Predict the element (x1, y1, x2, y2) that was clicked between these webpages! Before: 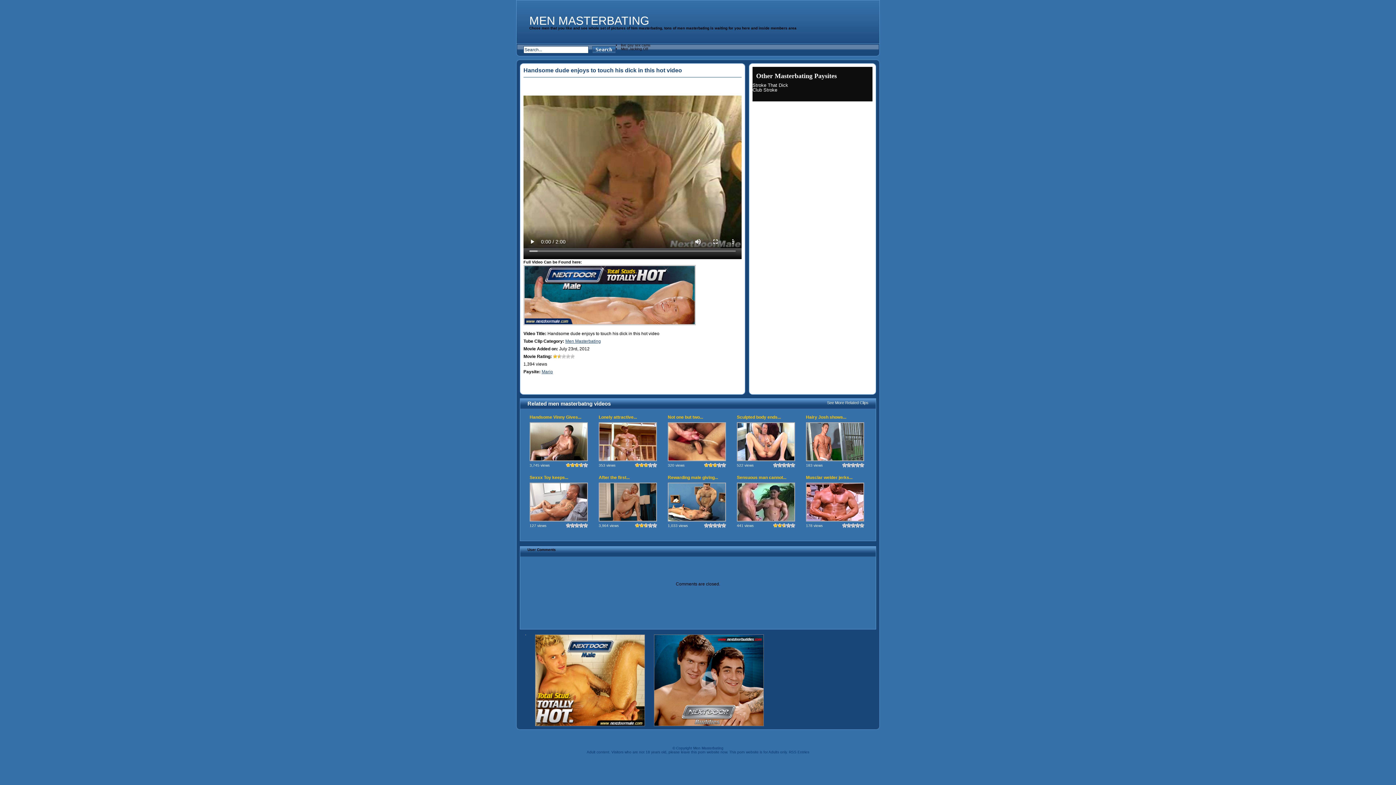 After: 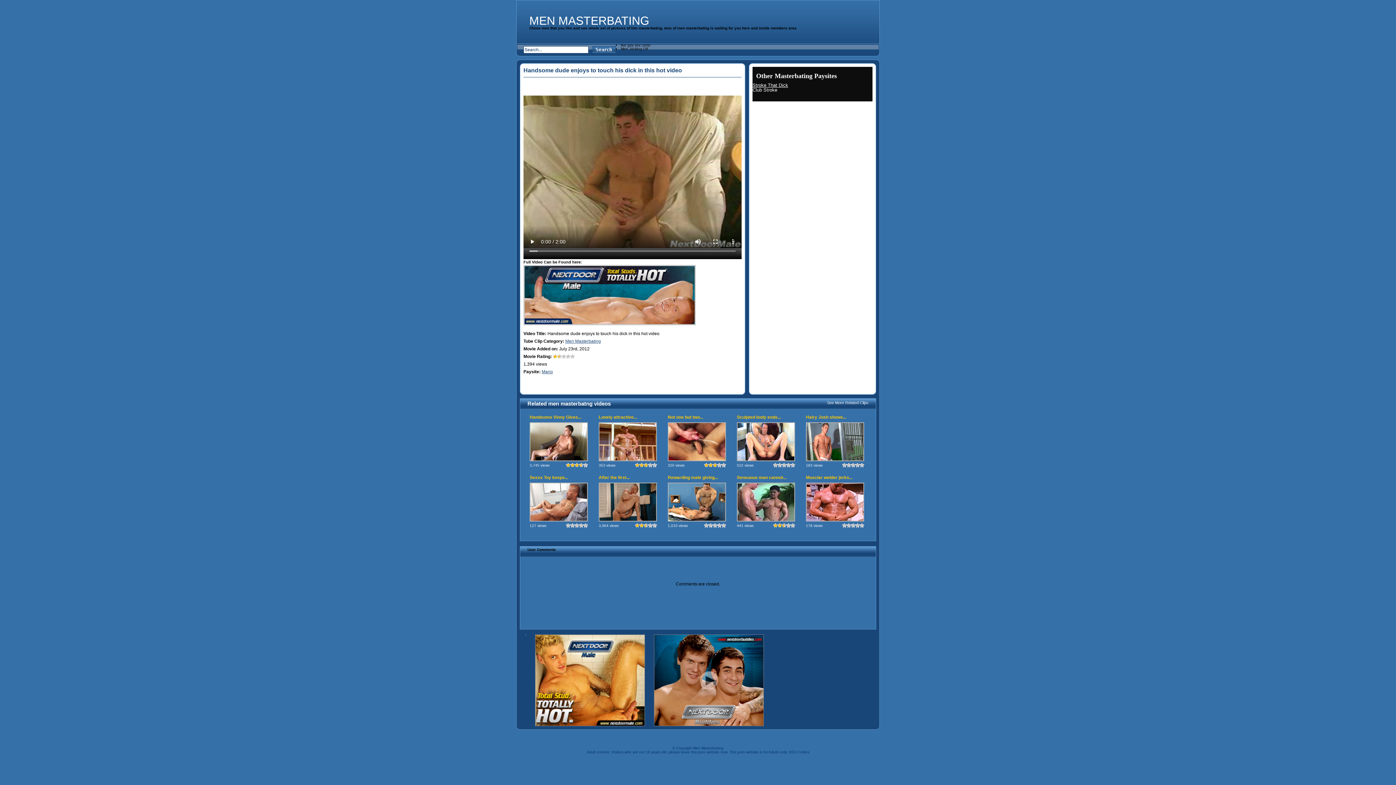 Action: label: Stroke That Dick bbox: (752, 82, 788, 88)